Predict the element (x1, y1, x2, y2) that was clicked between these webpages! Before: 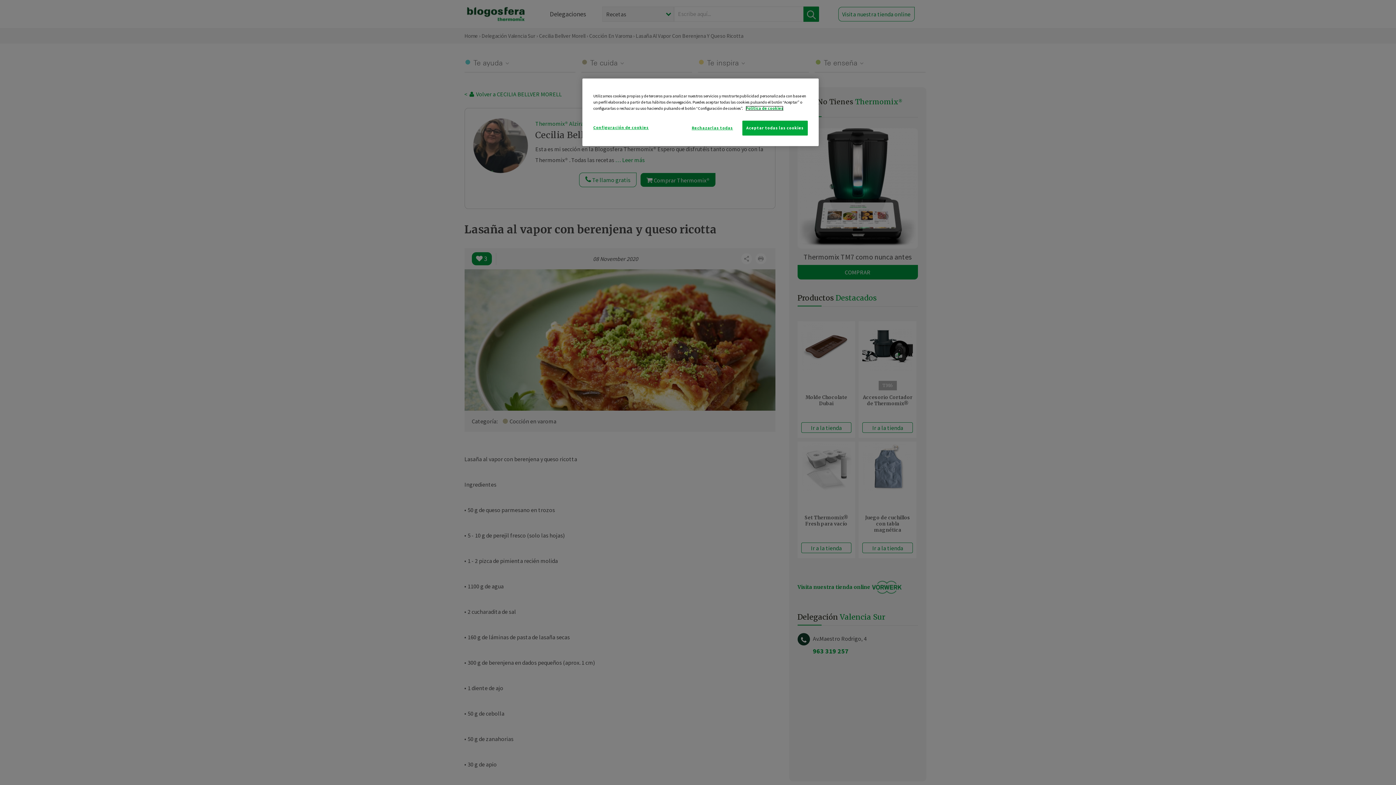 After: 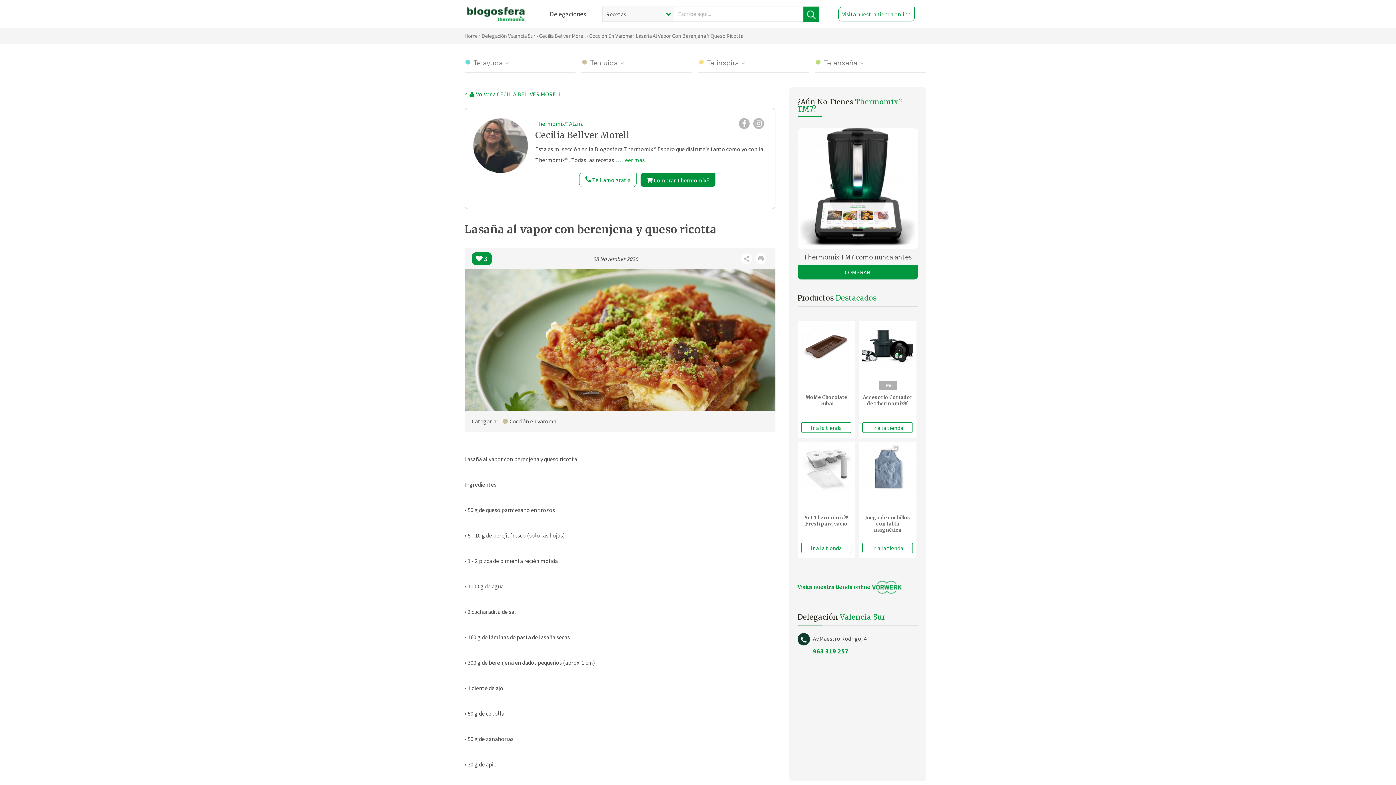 Action: label: Aceptar todas las cookies bbox: (742, 120, 808, 135)